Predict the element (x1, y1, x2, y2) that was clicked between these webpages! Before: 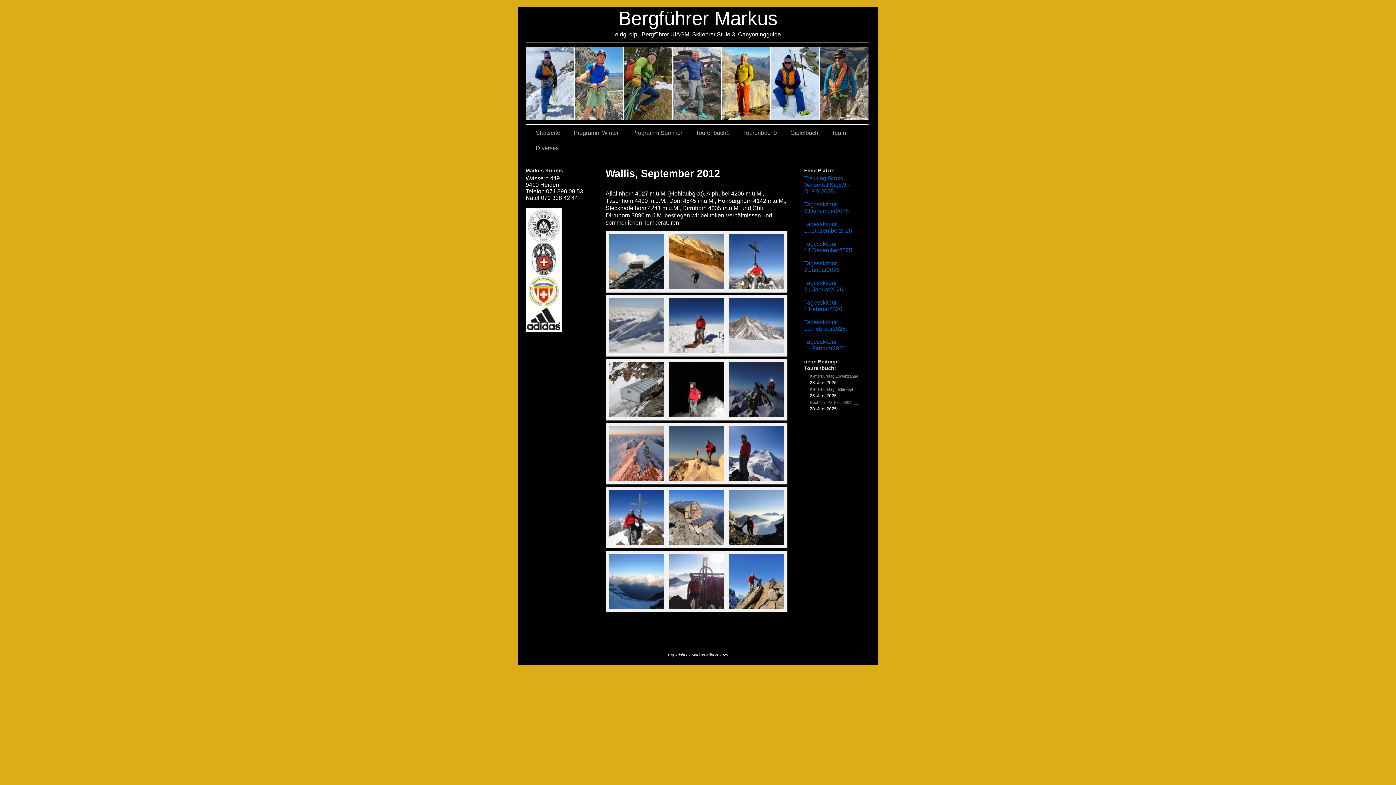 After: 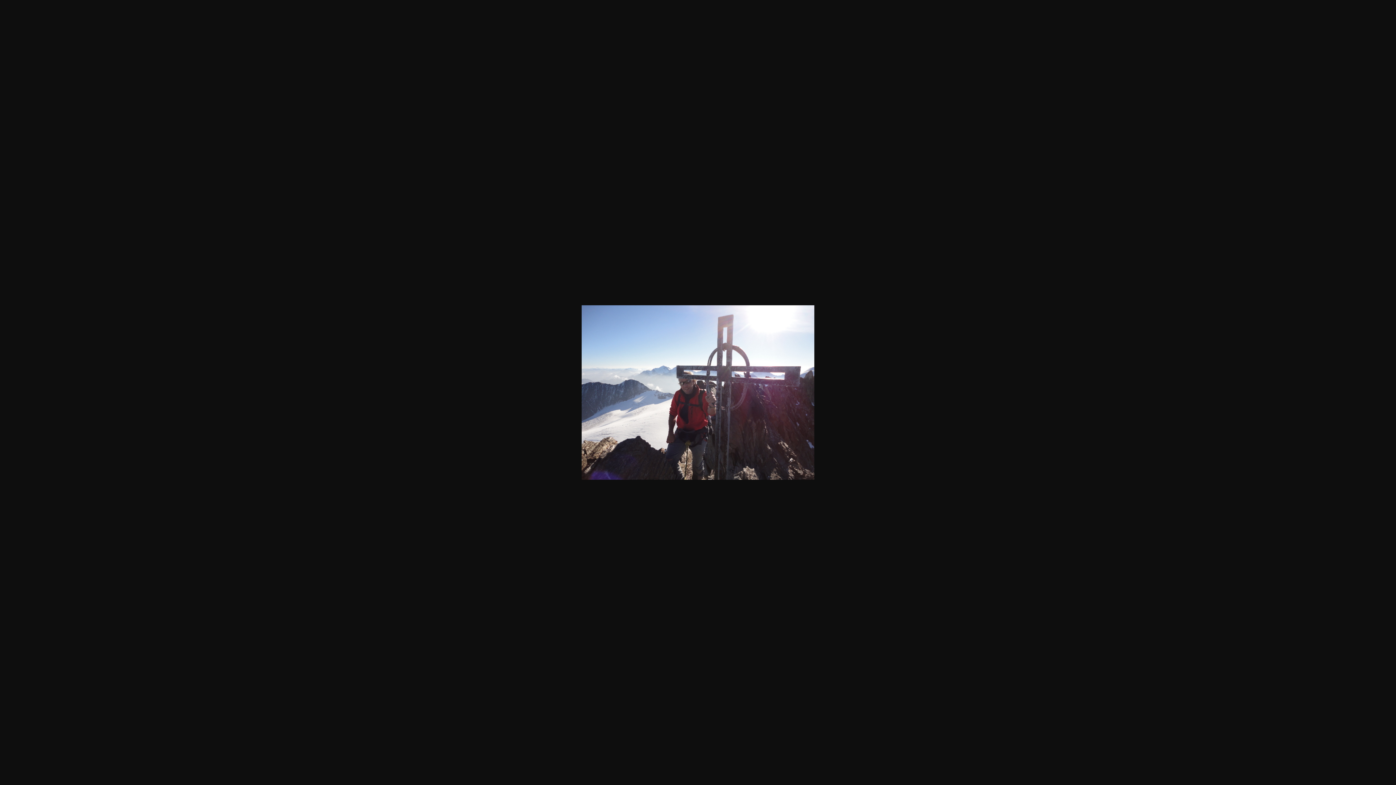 Action: bbox: (665, 608, 727, 613)